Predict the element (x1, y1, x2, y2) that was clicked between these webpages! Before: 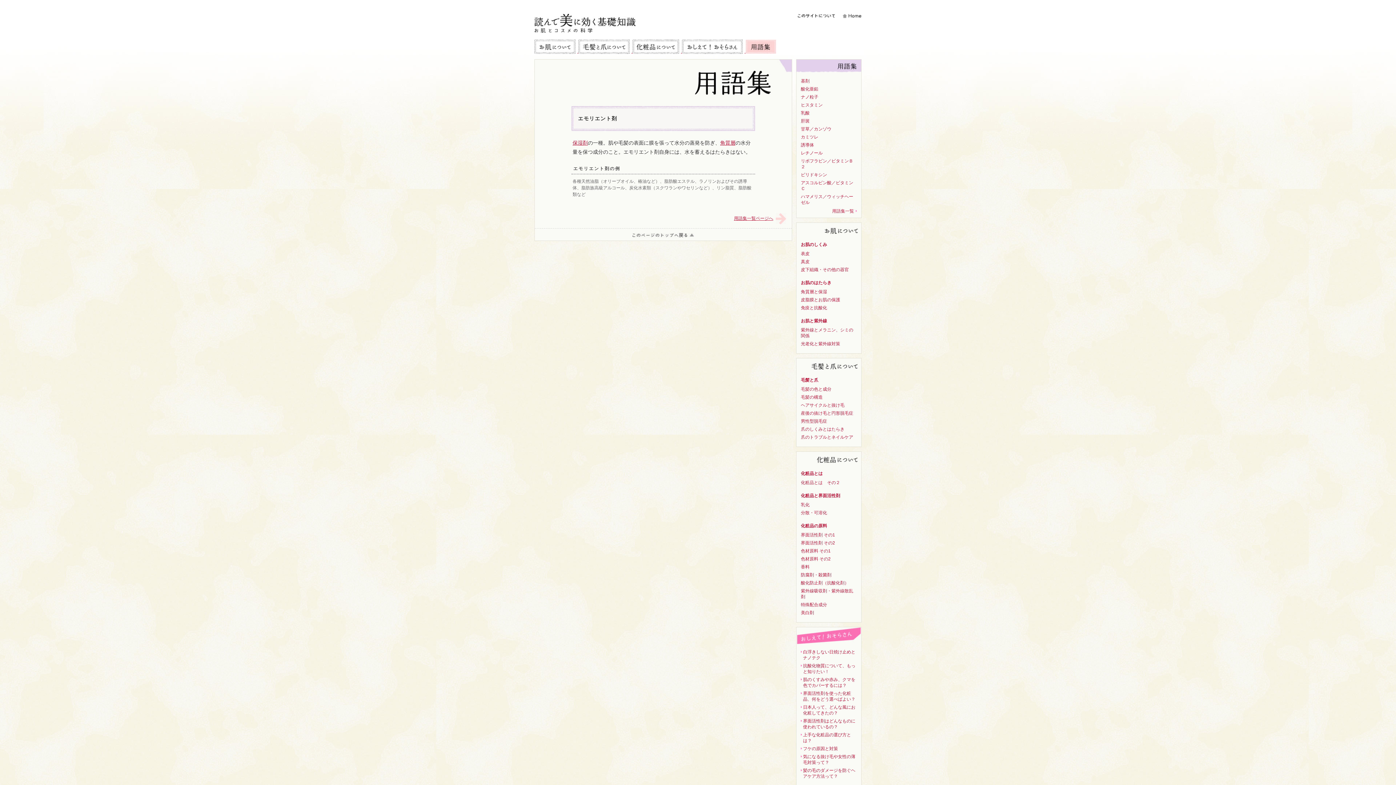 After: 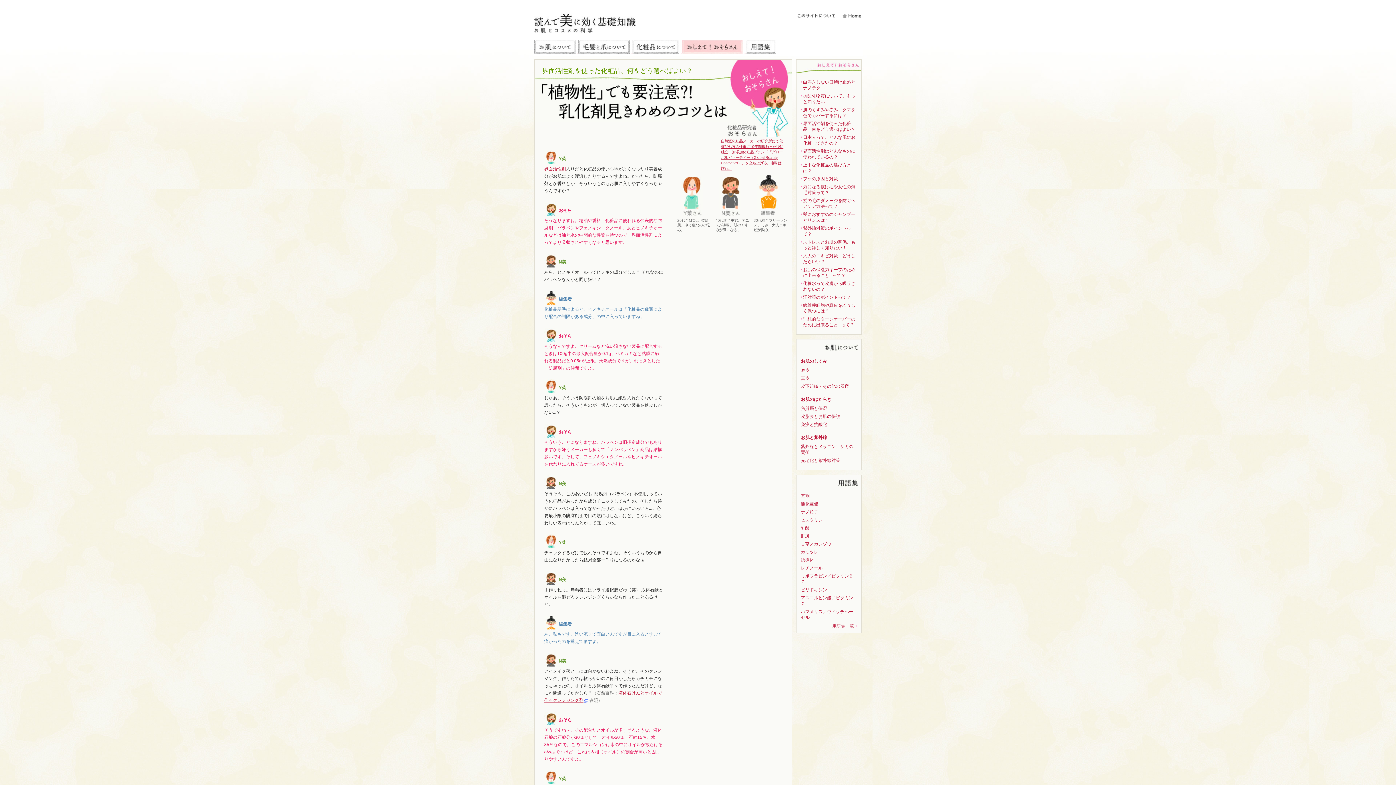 Action: label: 界面活性剤を使った化粧品、何をどう選べばよい？ bbox: (803, 691, 855, 702)